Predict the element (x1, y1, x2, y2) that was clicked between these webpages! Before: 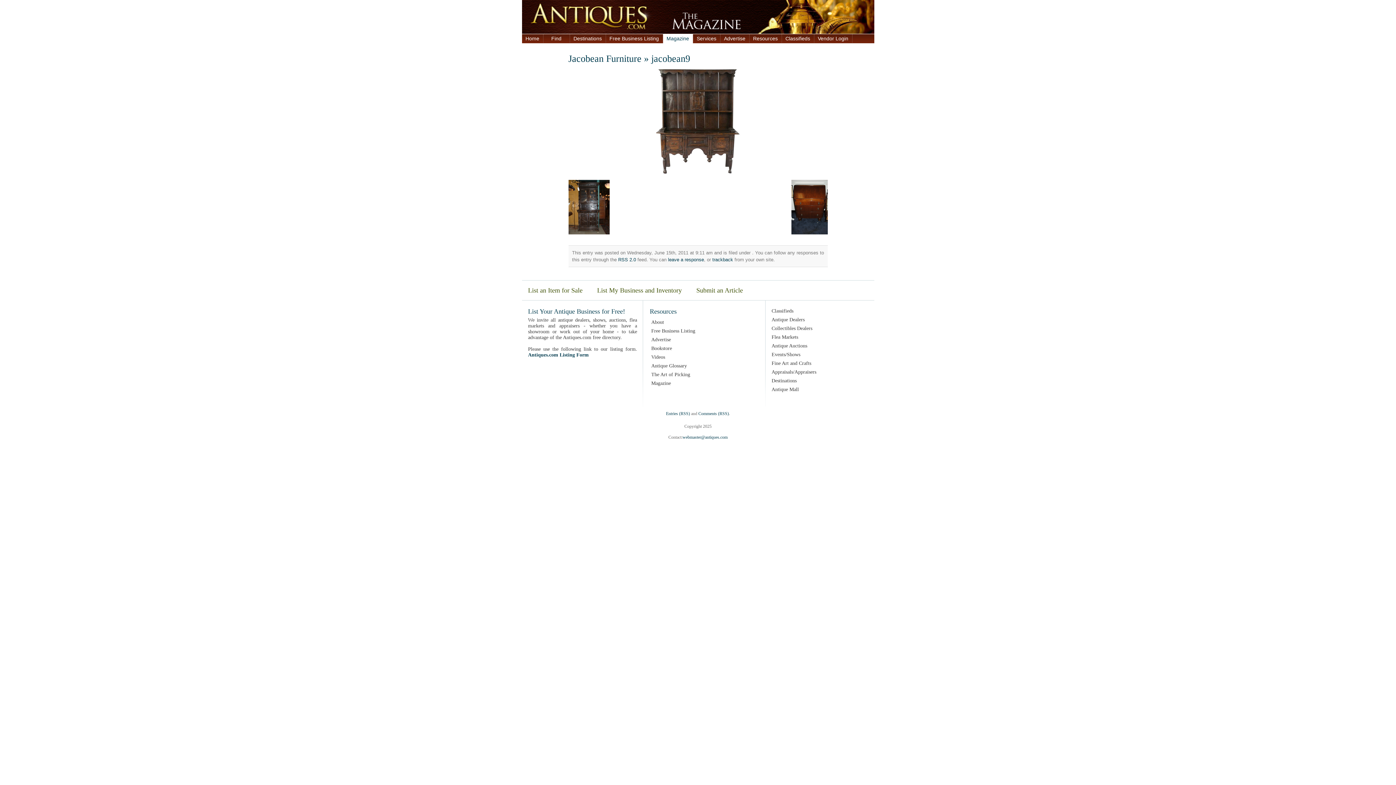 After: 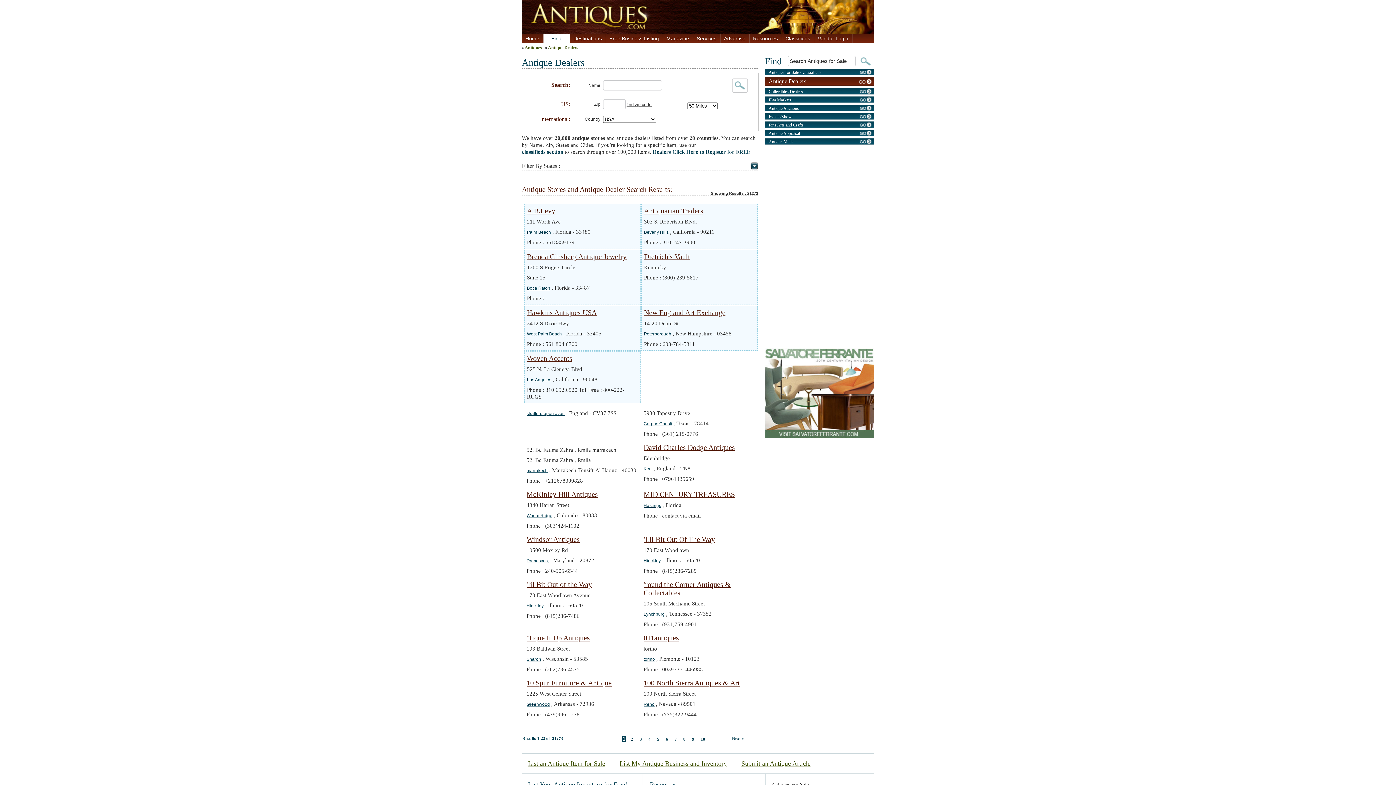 Action: label: Antique Dealers bbox: (771, 317, 871, 322)